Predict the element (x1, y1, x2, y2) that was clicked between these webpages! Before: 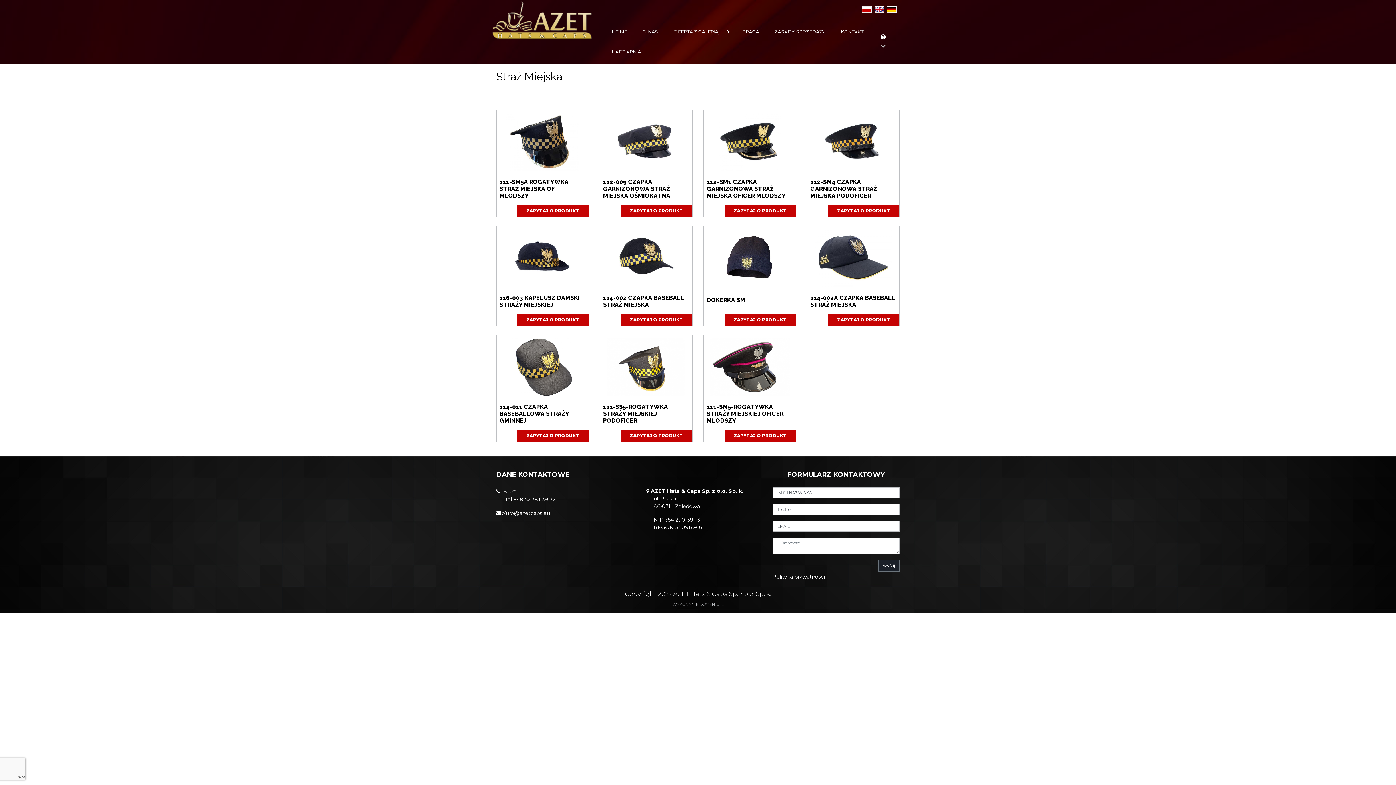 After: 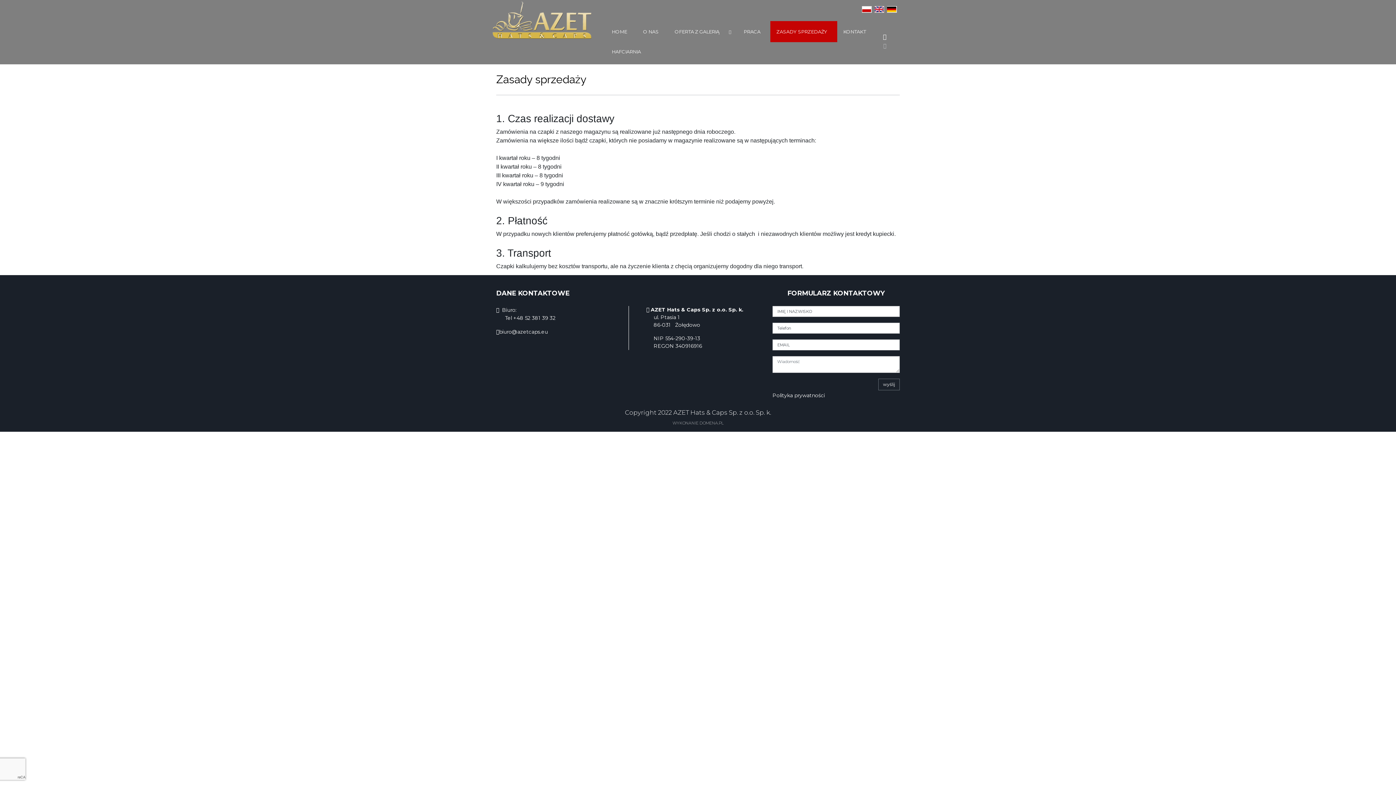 Action: label: ZASADY SPRZEDAŻY bbox: (768, 22, 831, 40)